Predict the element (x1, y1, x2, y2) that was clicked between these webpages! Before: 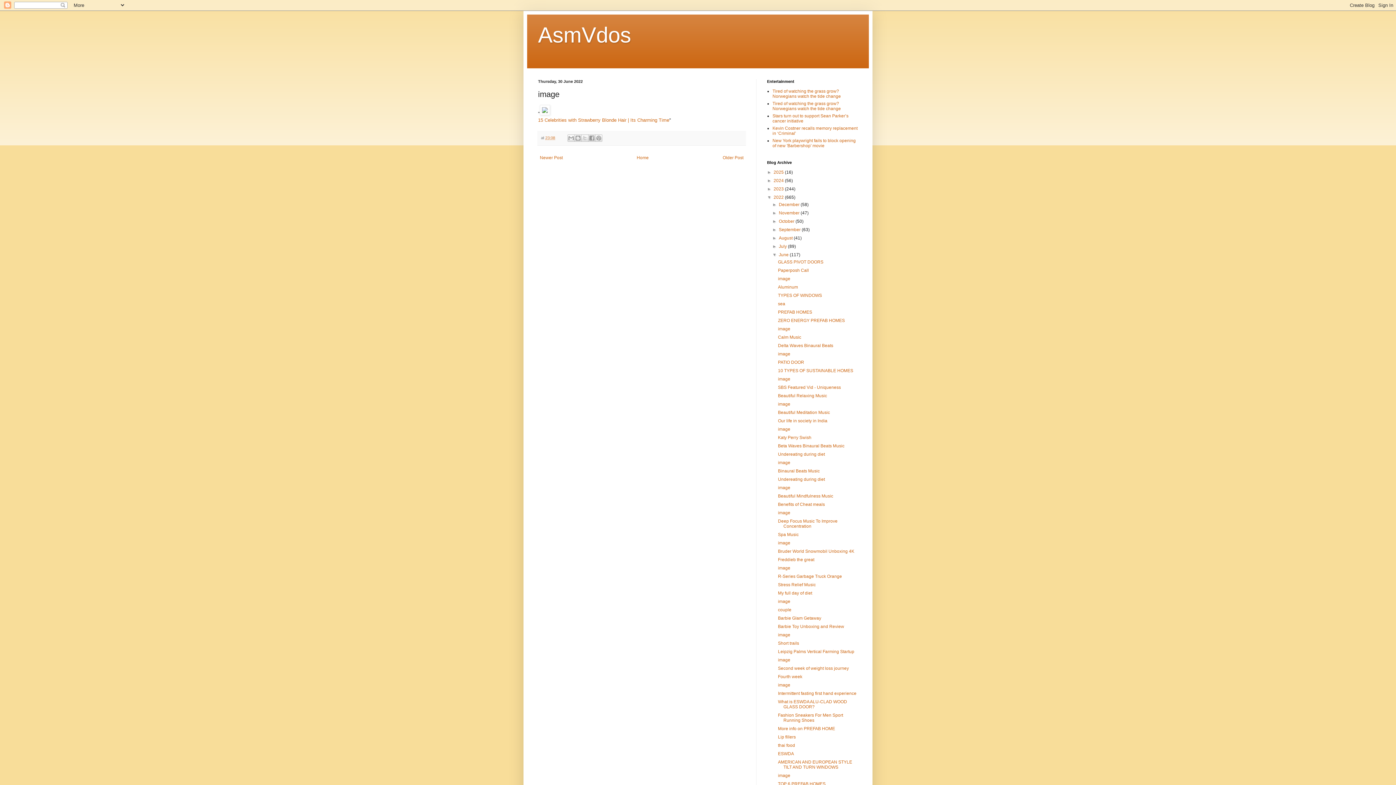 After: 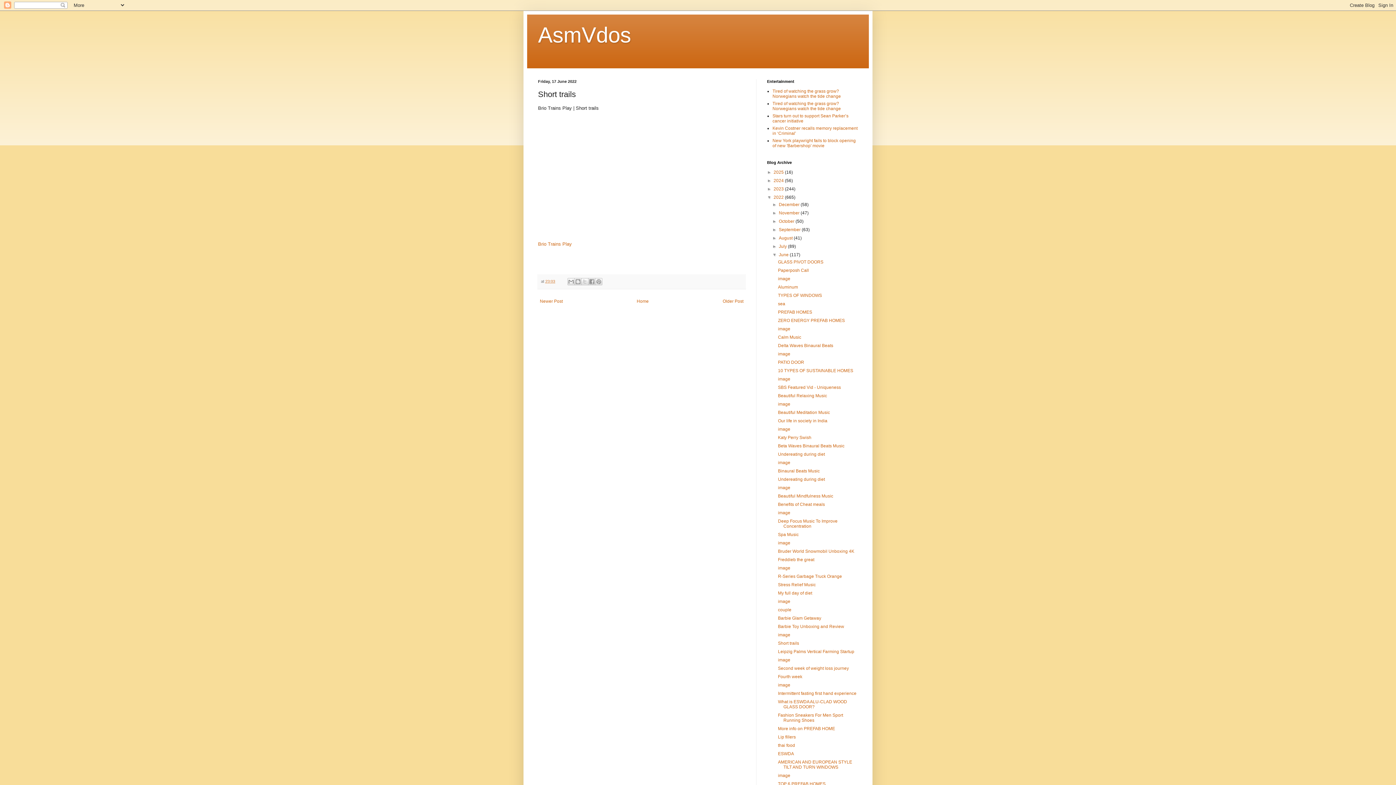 Action: label: Short trails bbox: (778, 641, 799, 646)